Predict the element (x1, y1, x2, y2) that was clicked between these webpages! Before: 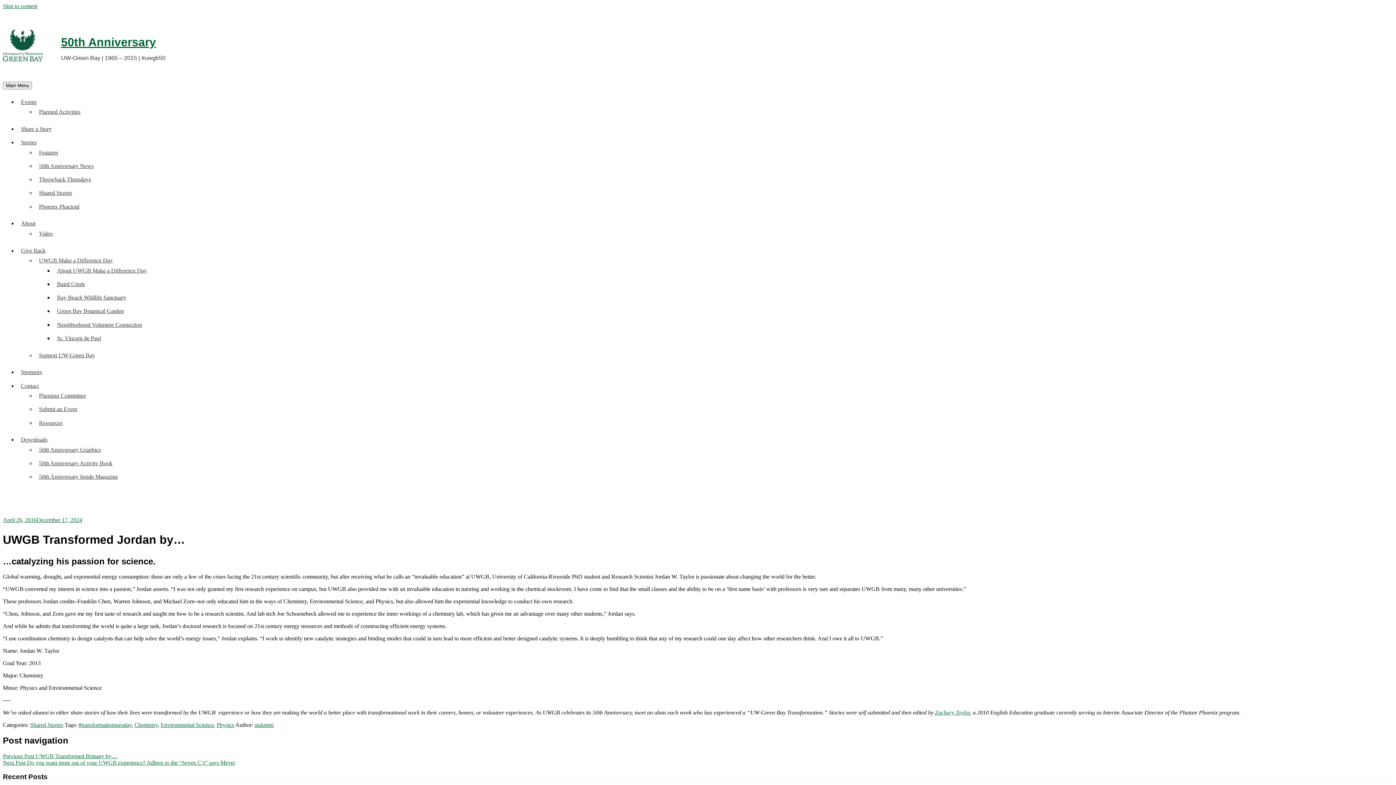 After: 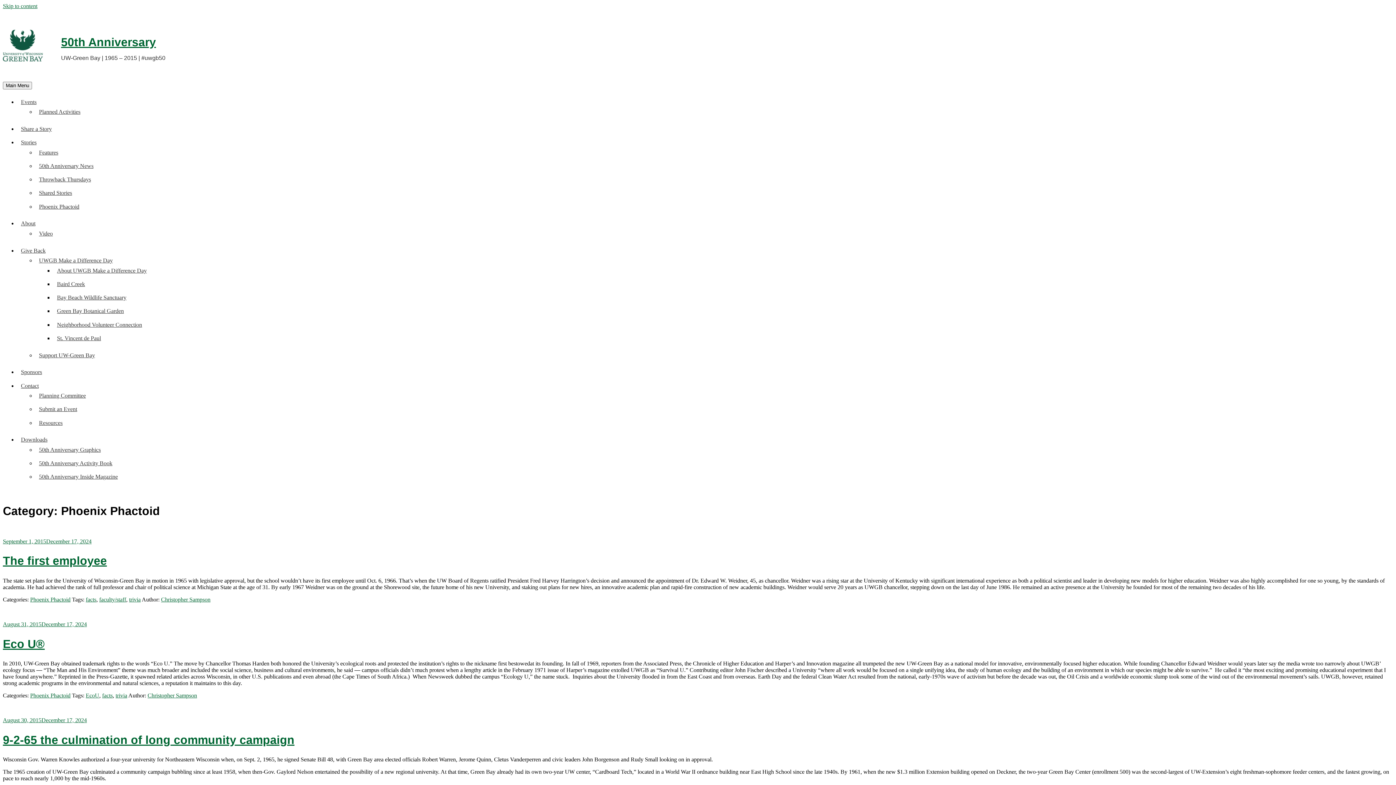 Action: label: Phoenix Phactoid bbox: (38, 203, 79, 209)